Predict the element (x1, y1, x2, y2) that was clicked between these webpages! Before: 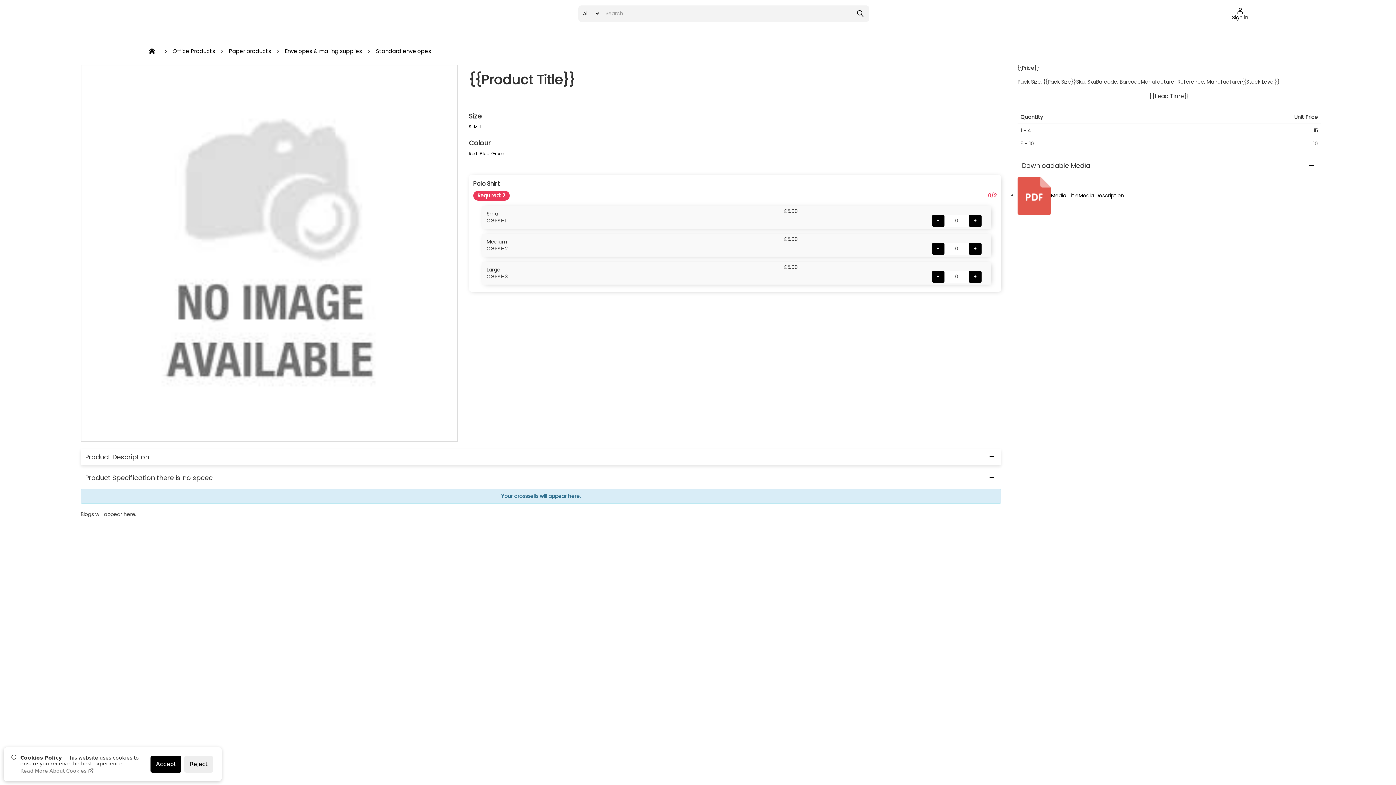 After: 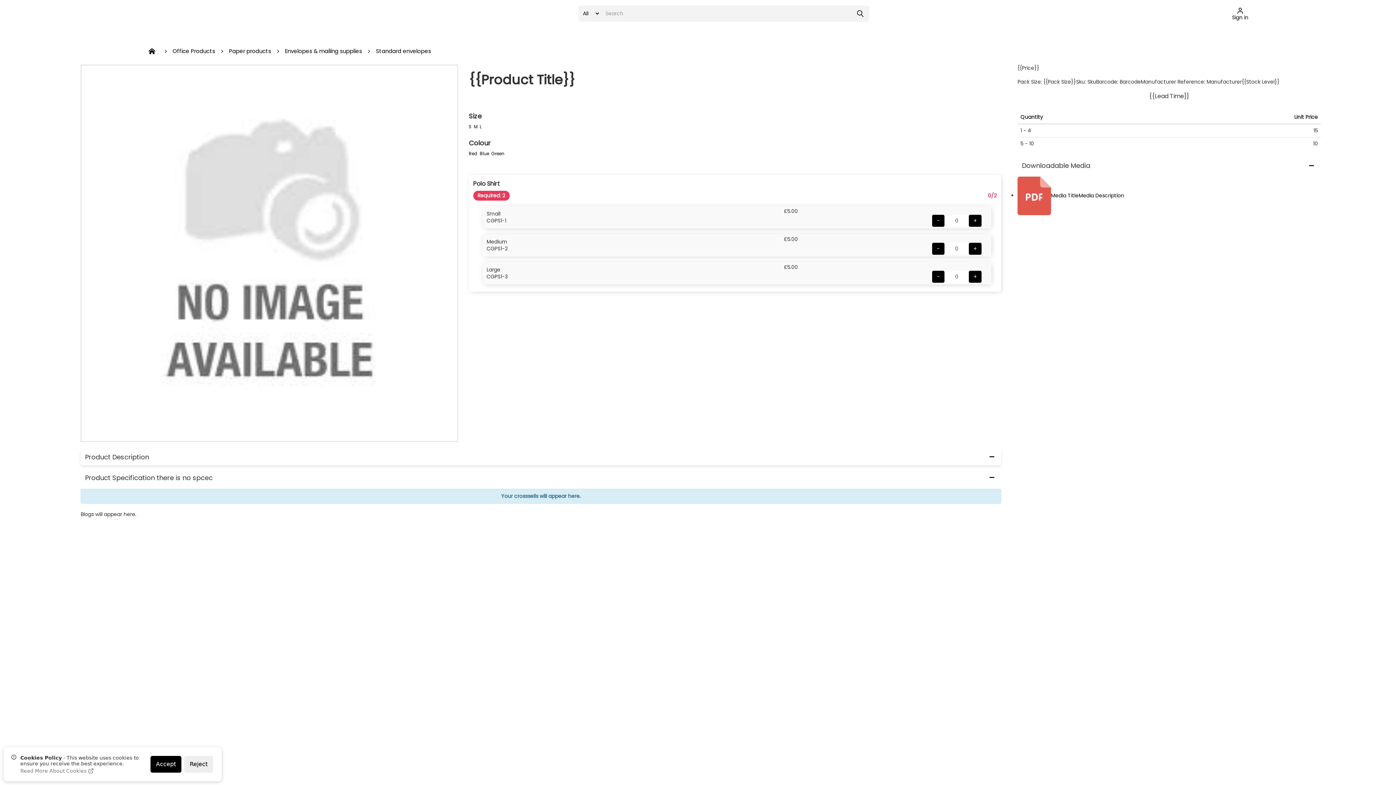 Action: label: L bbox: (479, 123, 481, 129)